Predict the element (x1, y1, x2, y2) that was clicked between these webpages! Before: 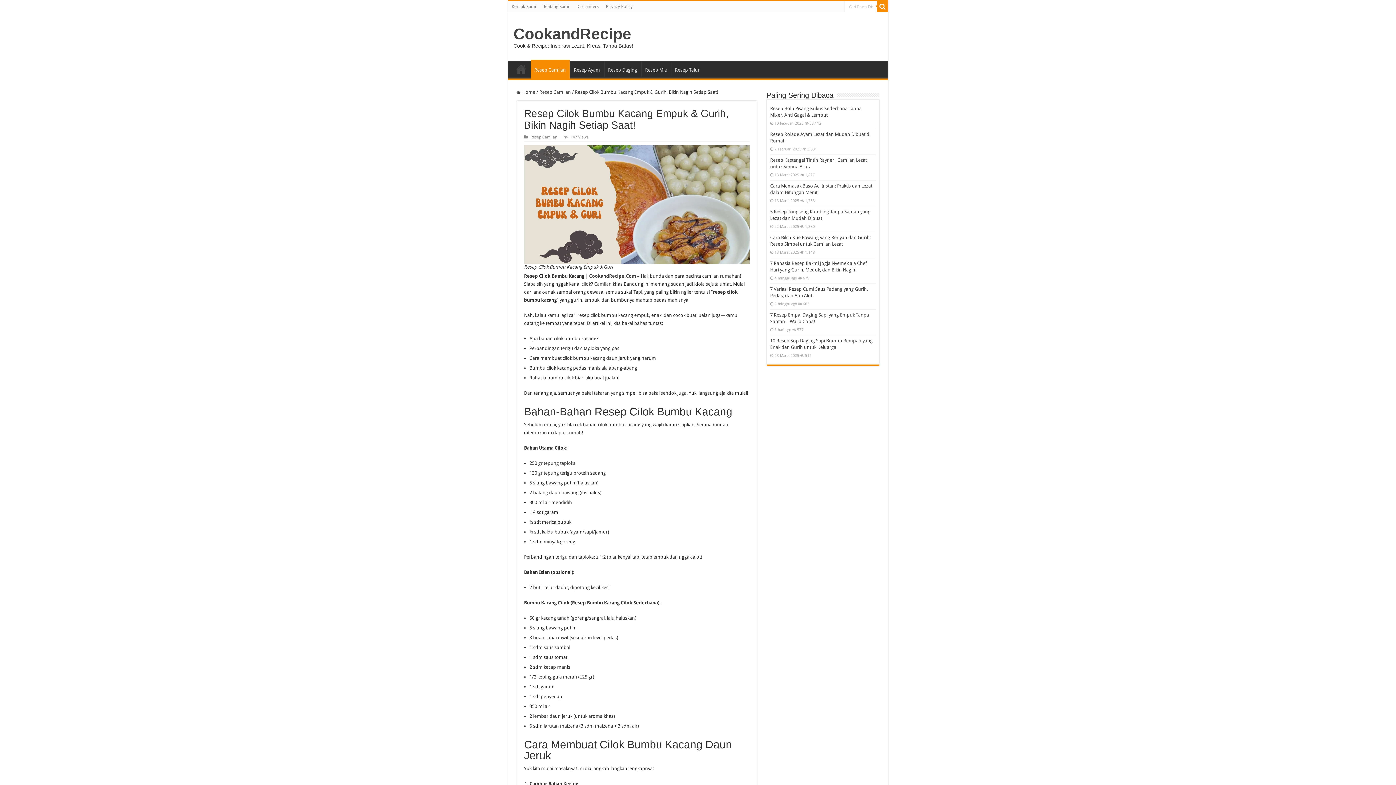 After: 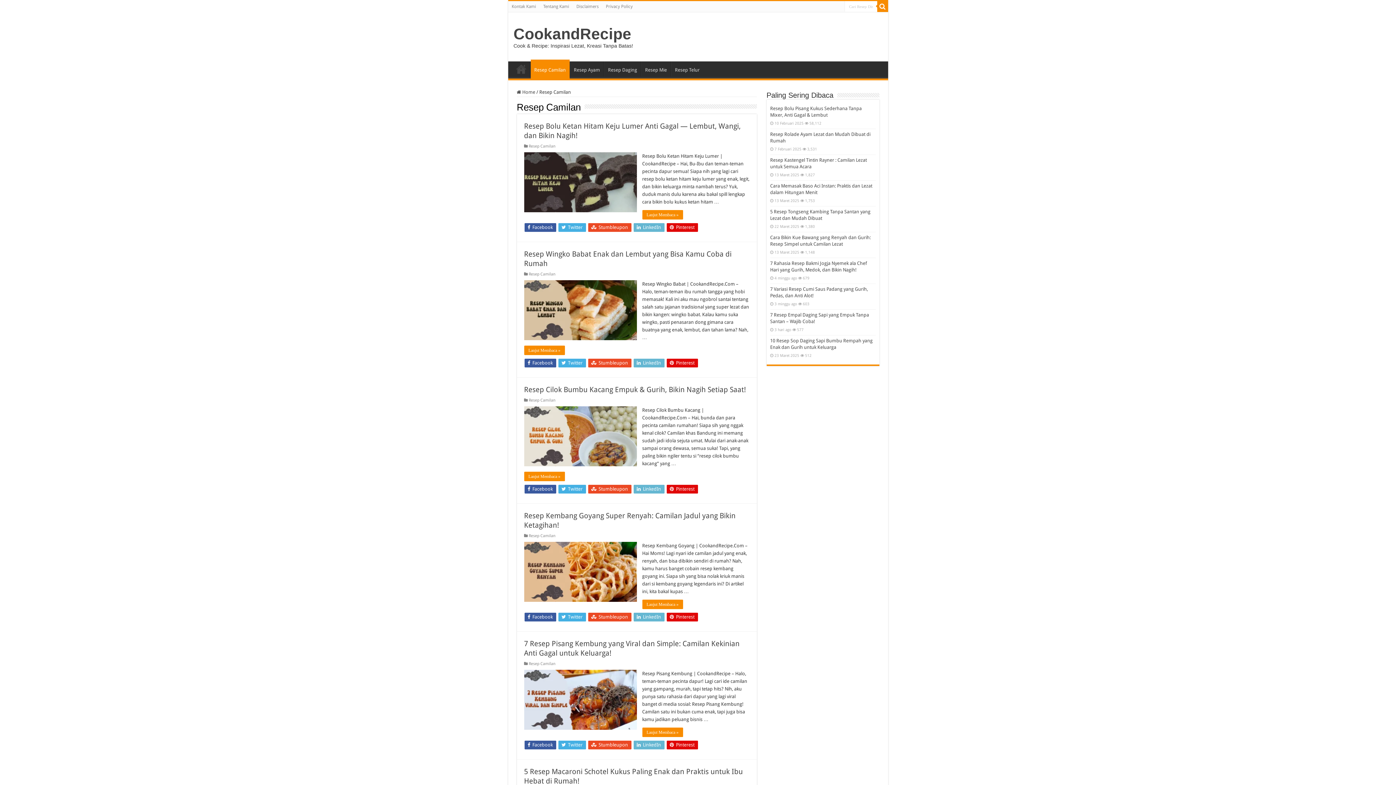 Action: label: Resep Camilan bbox: (530, 134, 557, 139)